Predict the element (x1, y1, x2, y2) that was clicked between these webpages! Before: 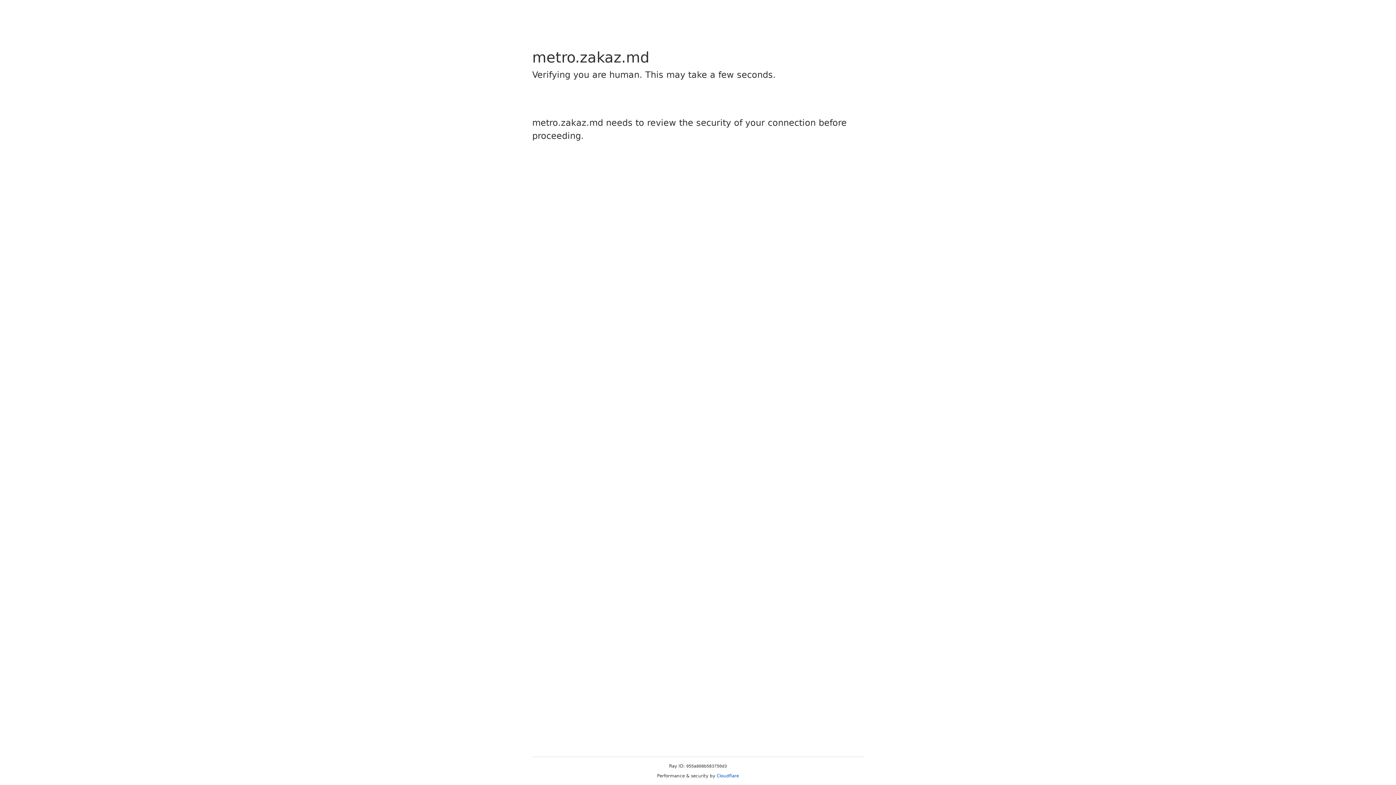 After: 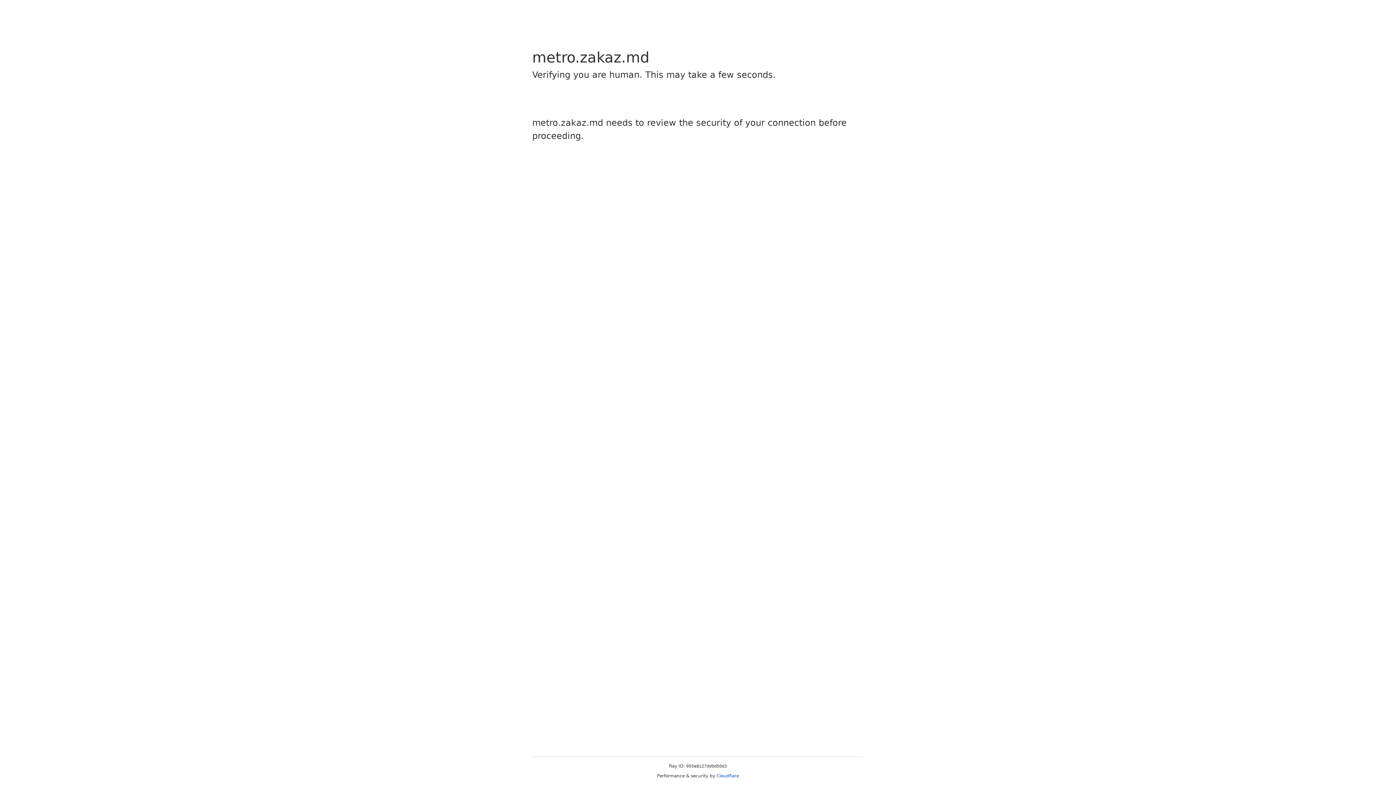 Action: bbox: (716, 773, 739, 778) label: Cloudflare